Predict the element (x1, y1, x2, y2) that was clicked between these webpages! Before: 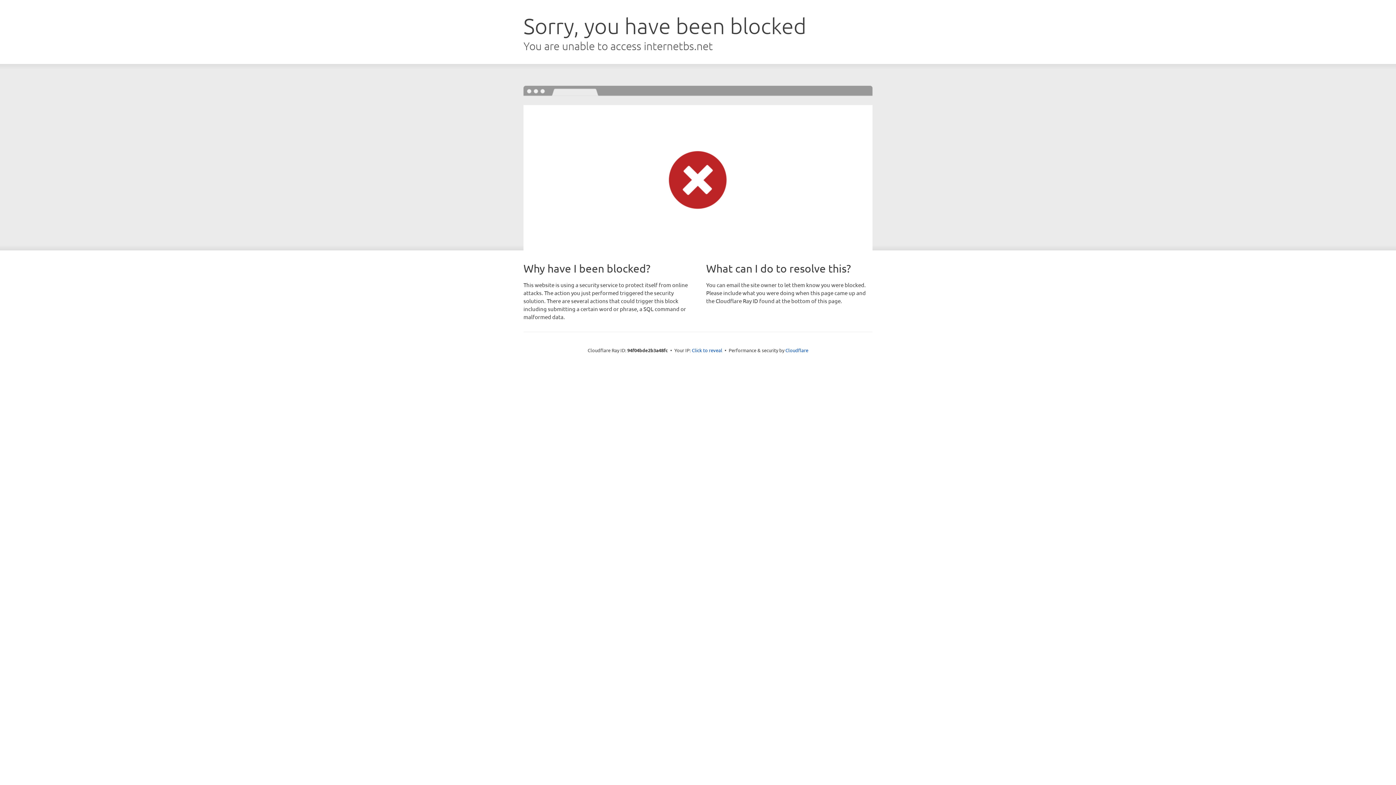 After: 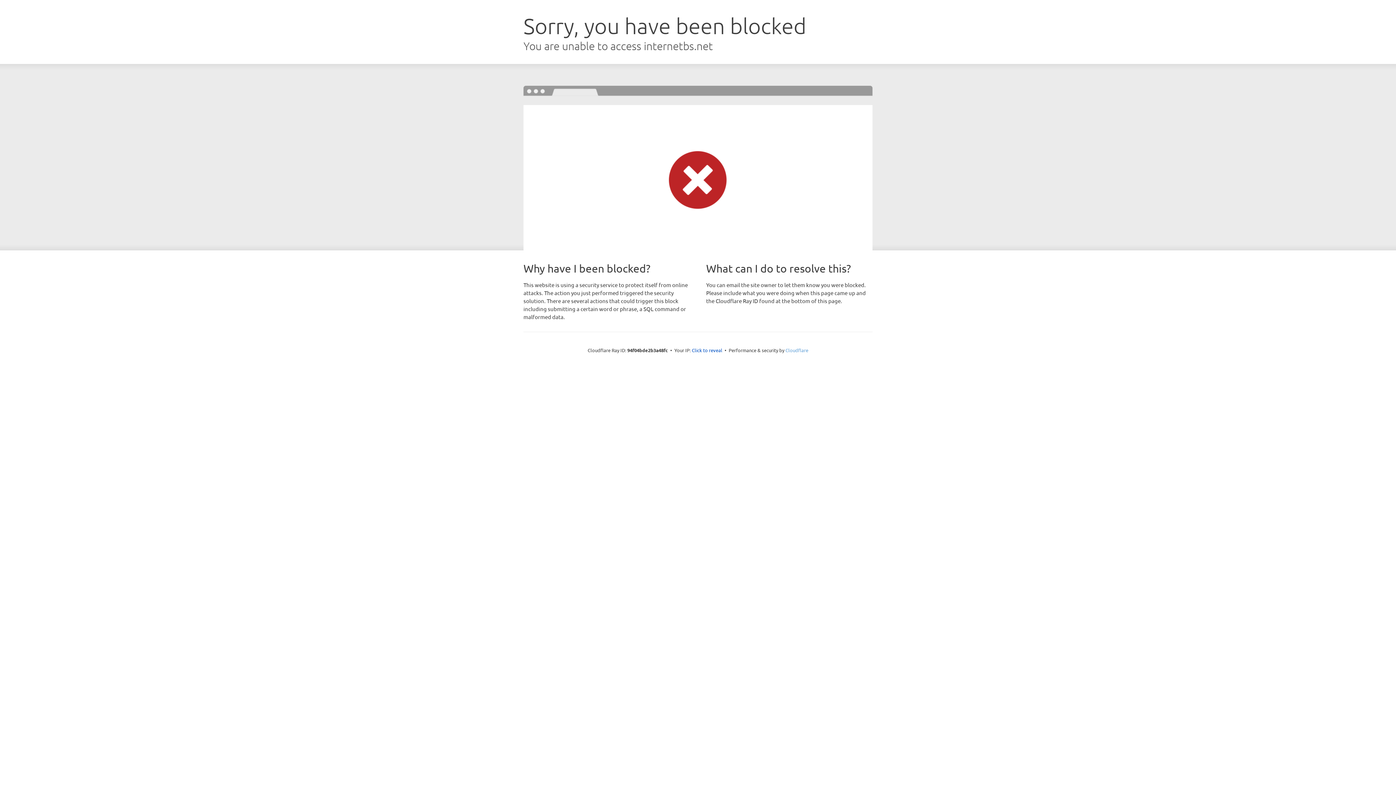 Action: label: Cloudflare bbox: (785, 347, 808, 353)